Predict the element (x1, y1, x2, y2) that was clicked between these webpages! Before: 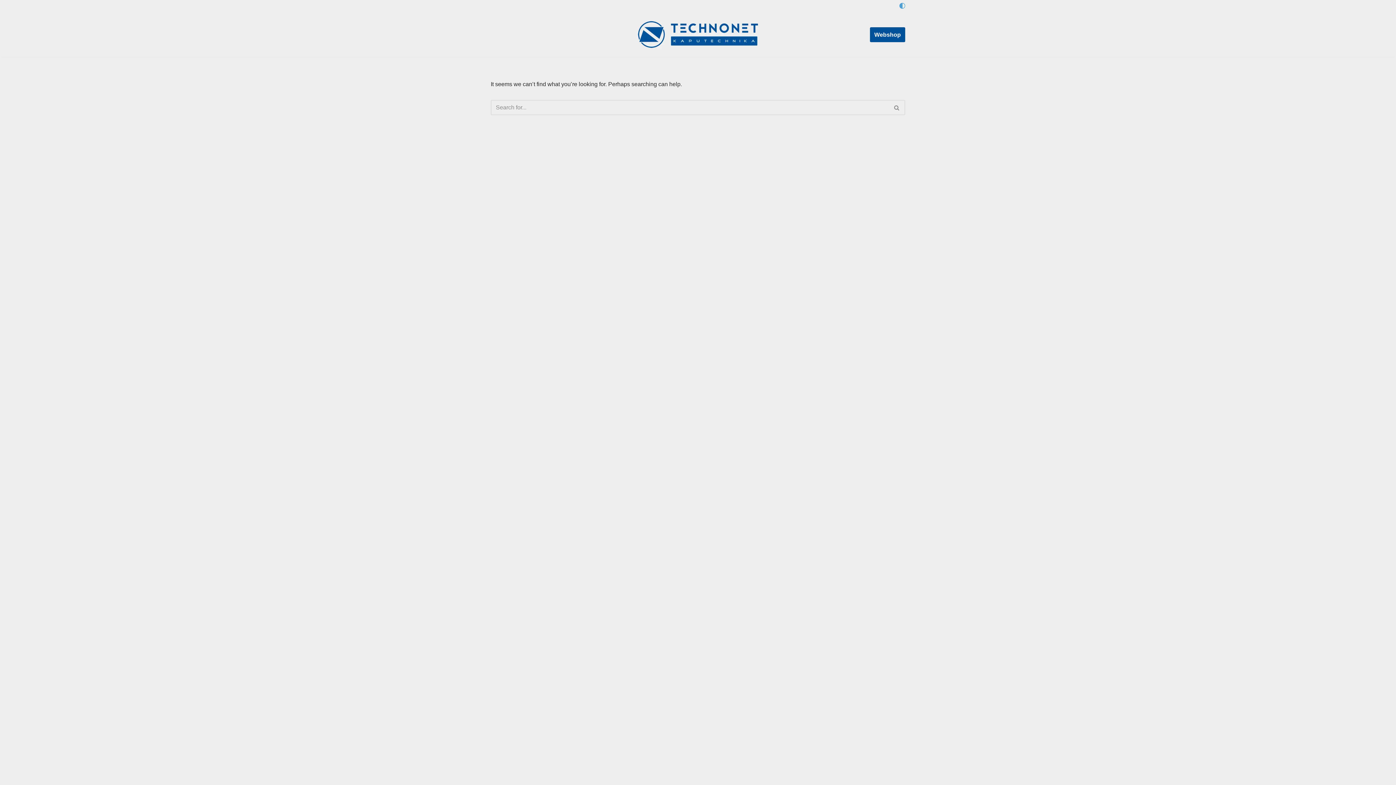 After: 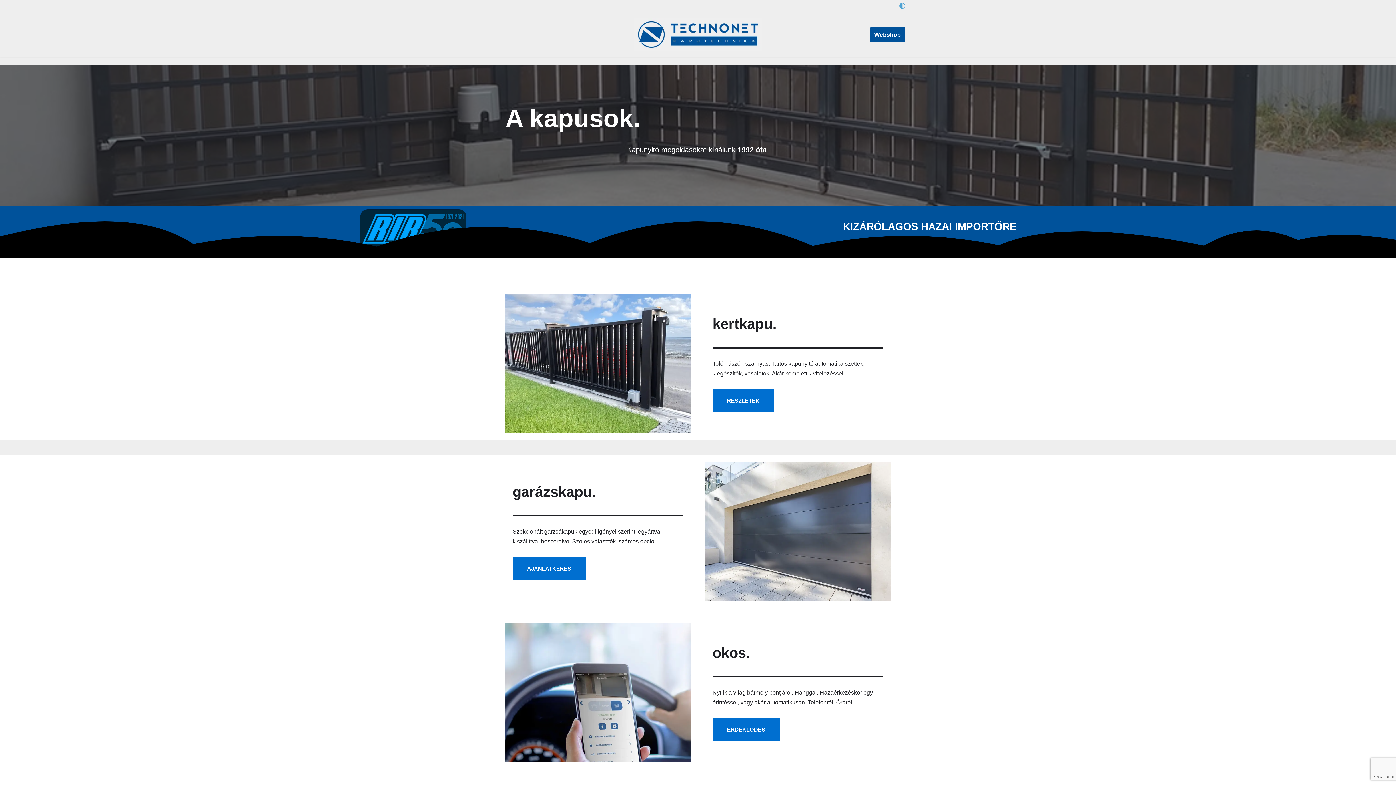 Action: label: TECHNONET kaputechnika Ahol a kapuk automatikusan nyílnak Ön előtt bbox: (634, 18, 761, 51)